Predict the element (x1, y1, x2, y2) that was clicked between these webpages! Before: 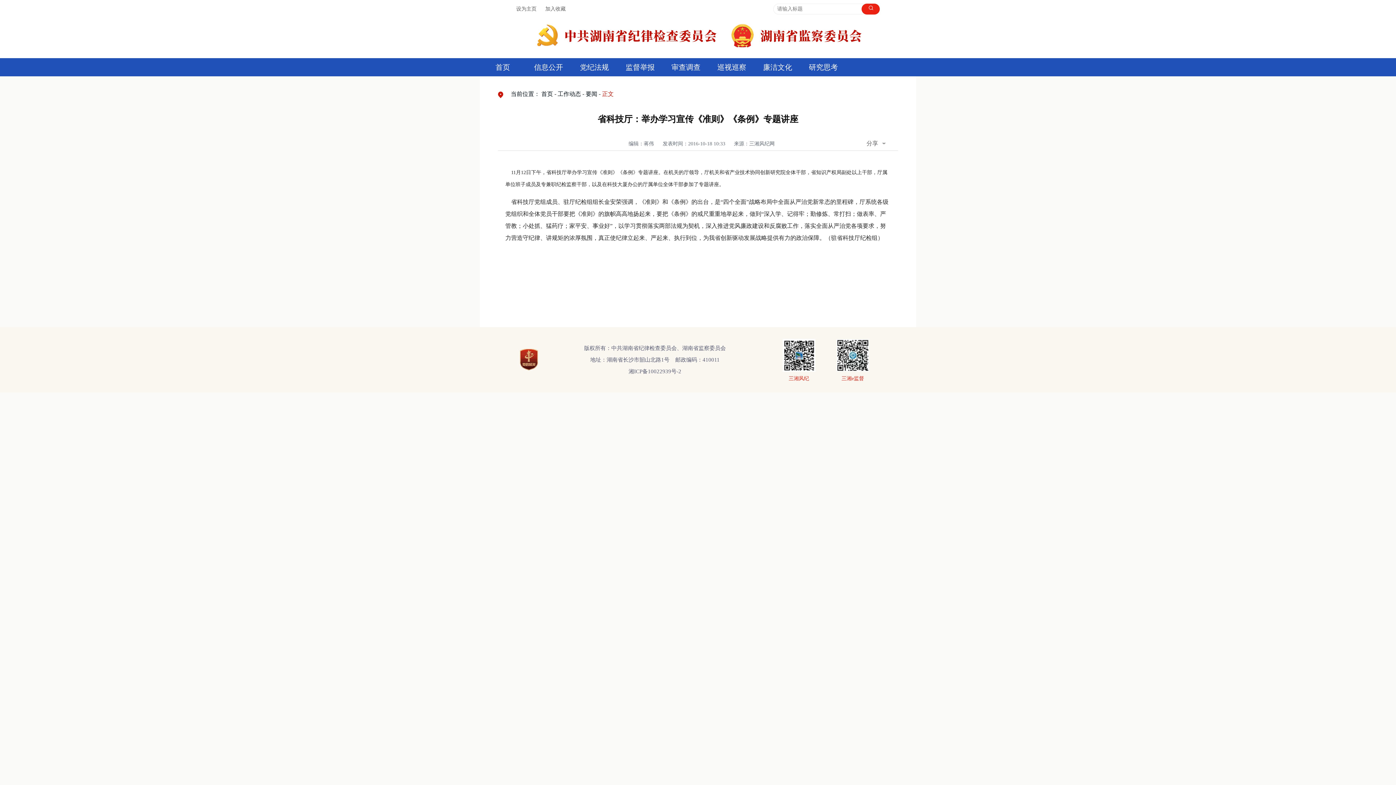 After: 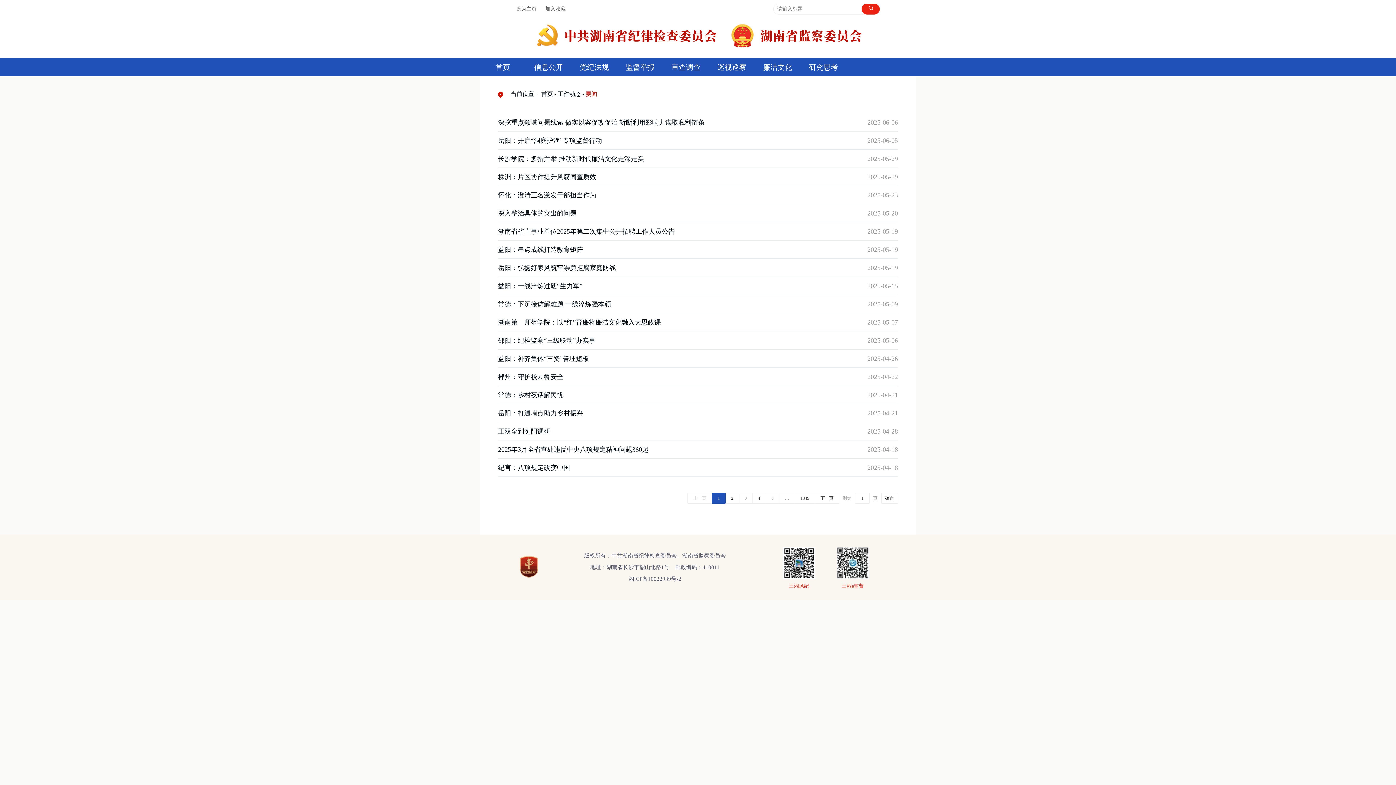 Action: bbox: (585, 90, 600, 97) label: 要闻